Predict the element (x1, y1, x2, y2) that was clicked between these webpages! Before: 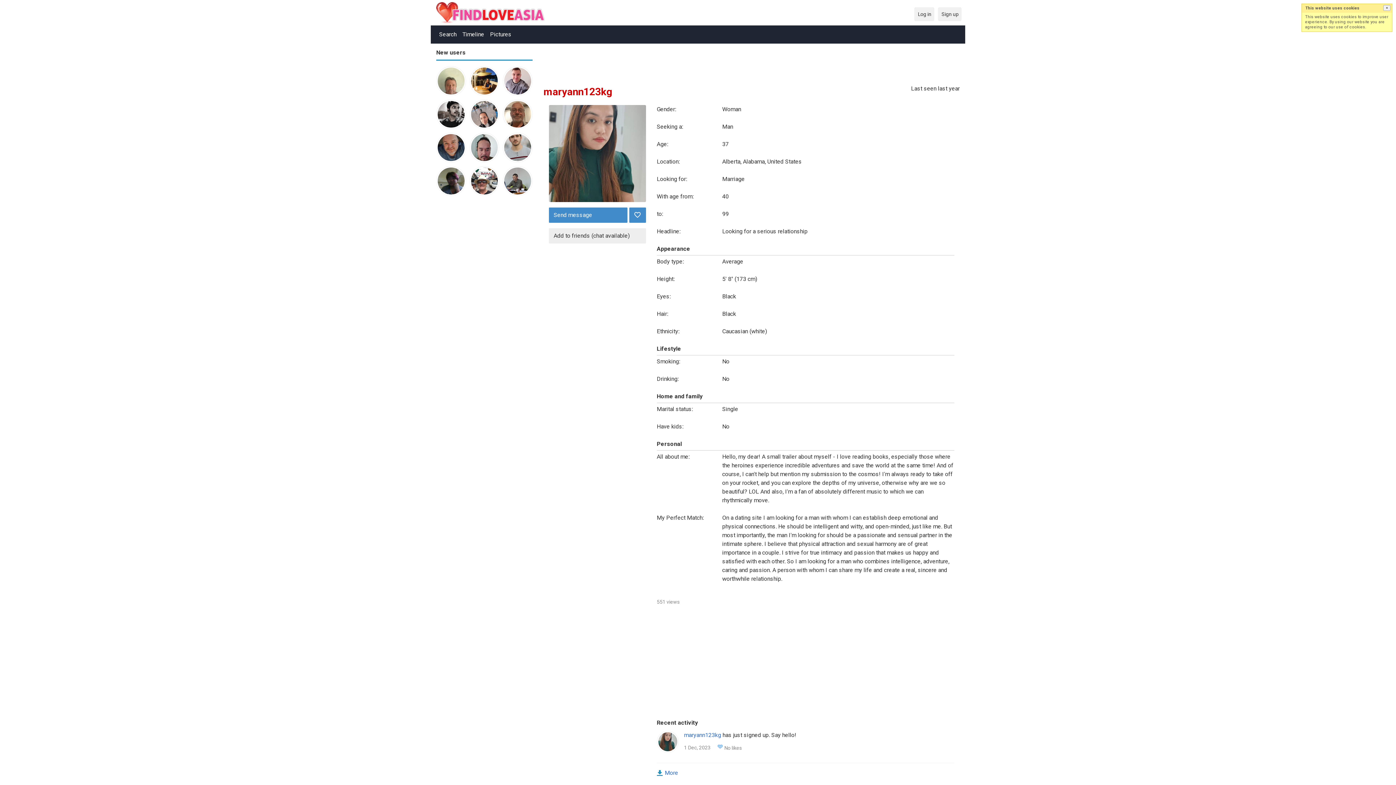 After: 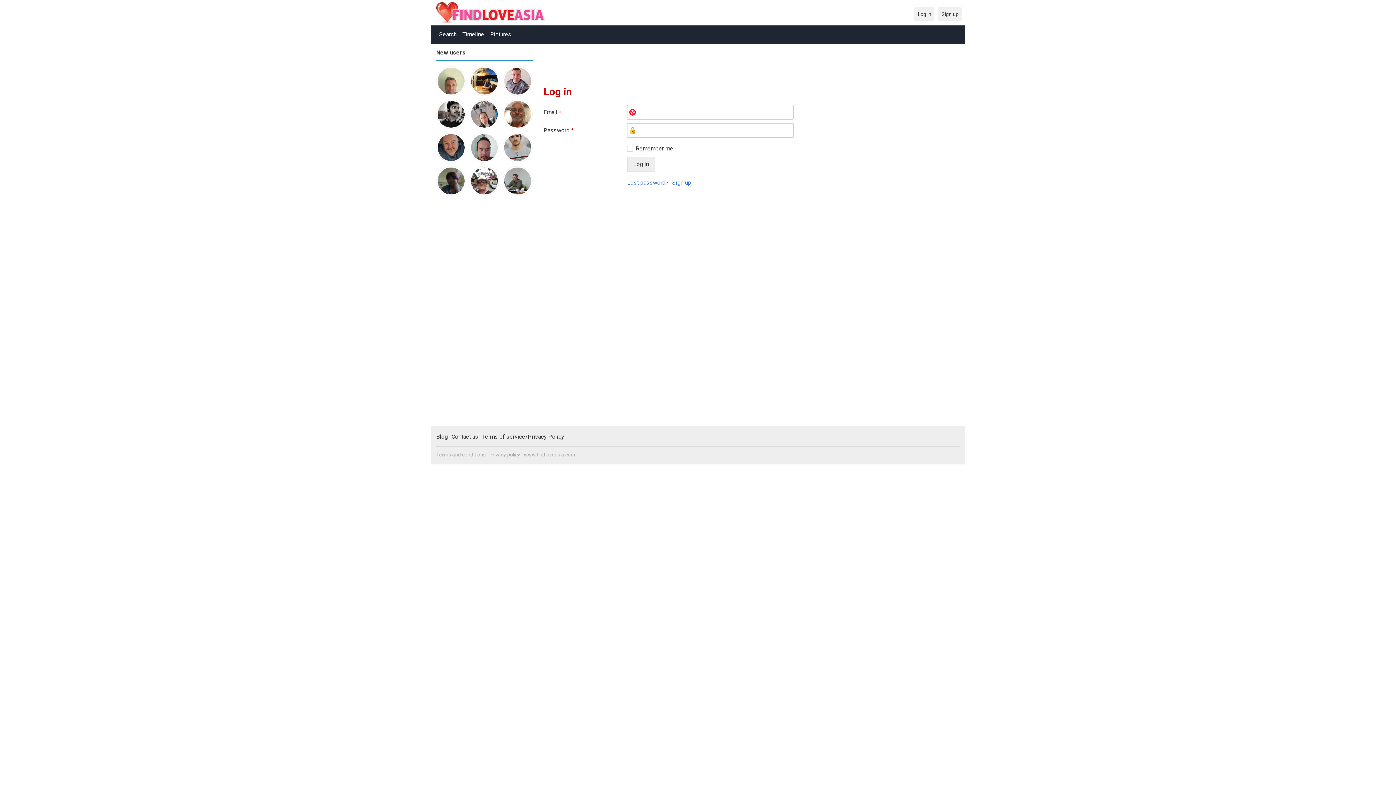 Action: bbox: (631, 209, 644, 220)